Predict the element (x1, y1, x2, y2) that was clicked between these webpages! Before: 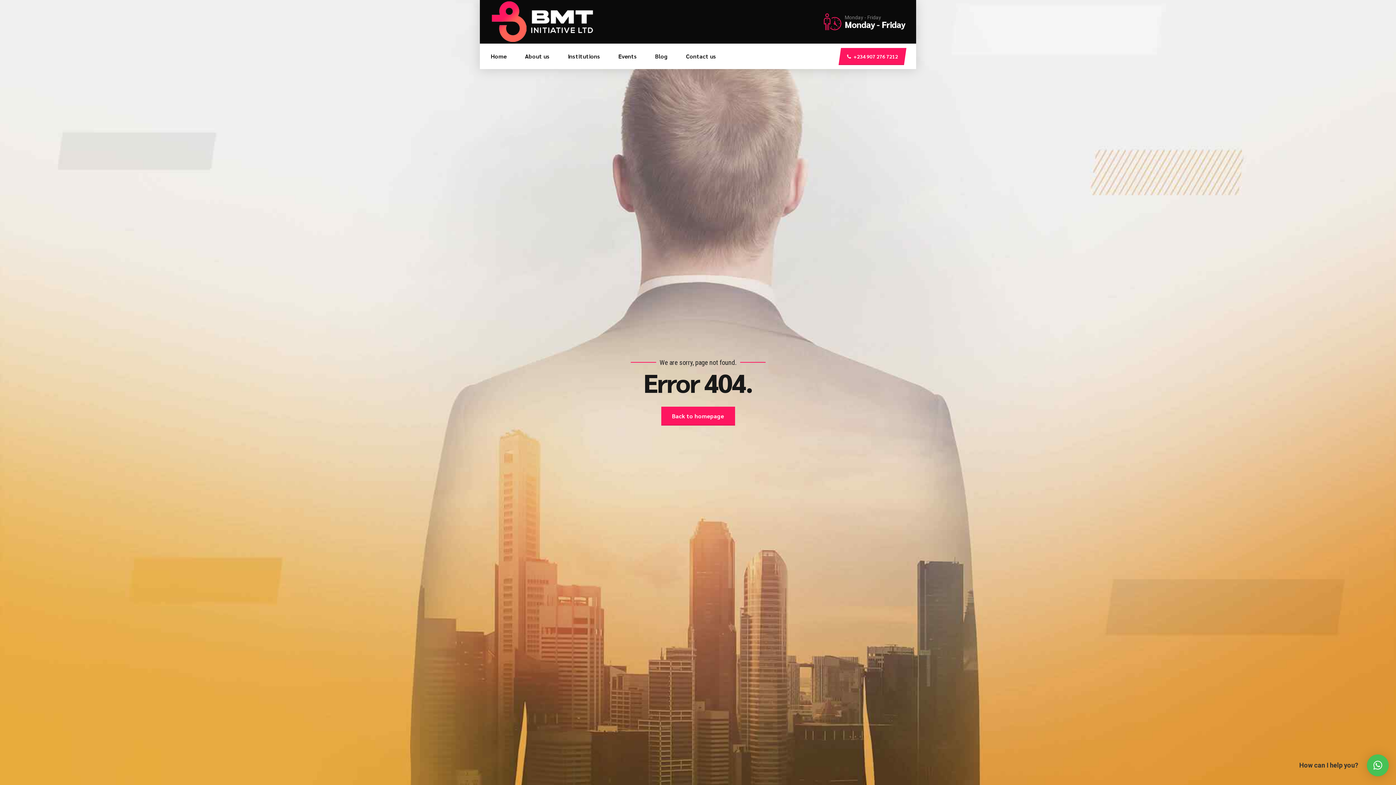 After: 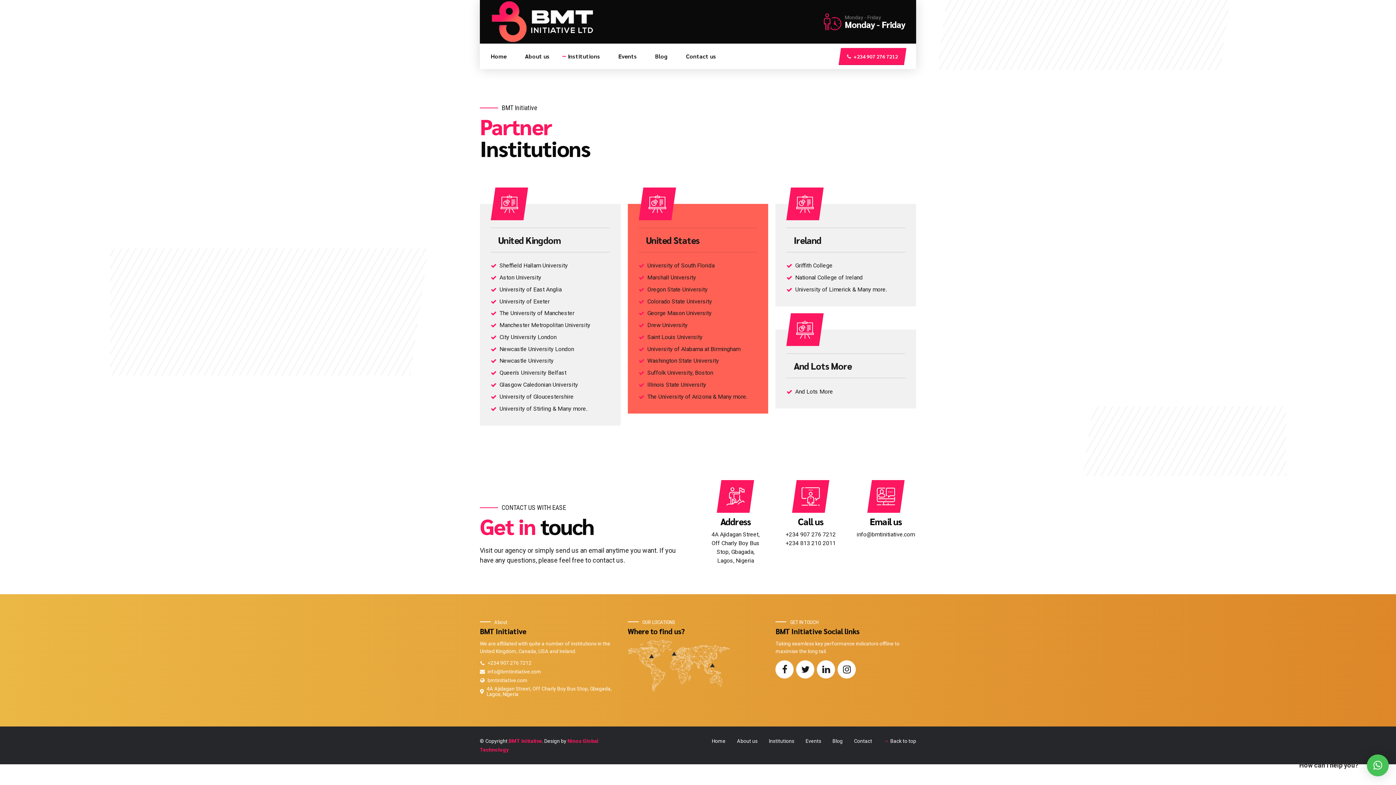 Action: bbox: (568, 43, 600, 69) label: Institutions